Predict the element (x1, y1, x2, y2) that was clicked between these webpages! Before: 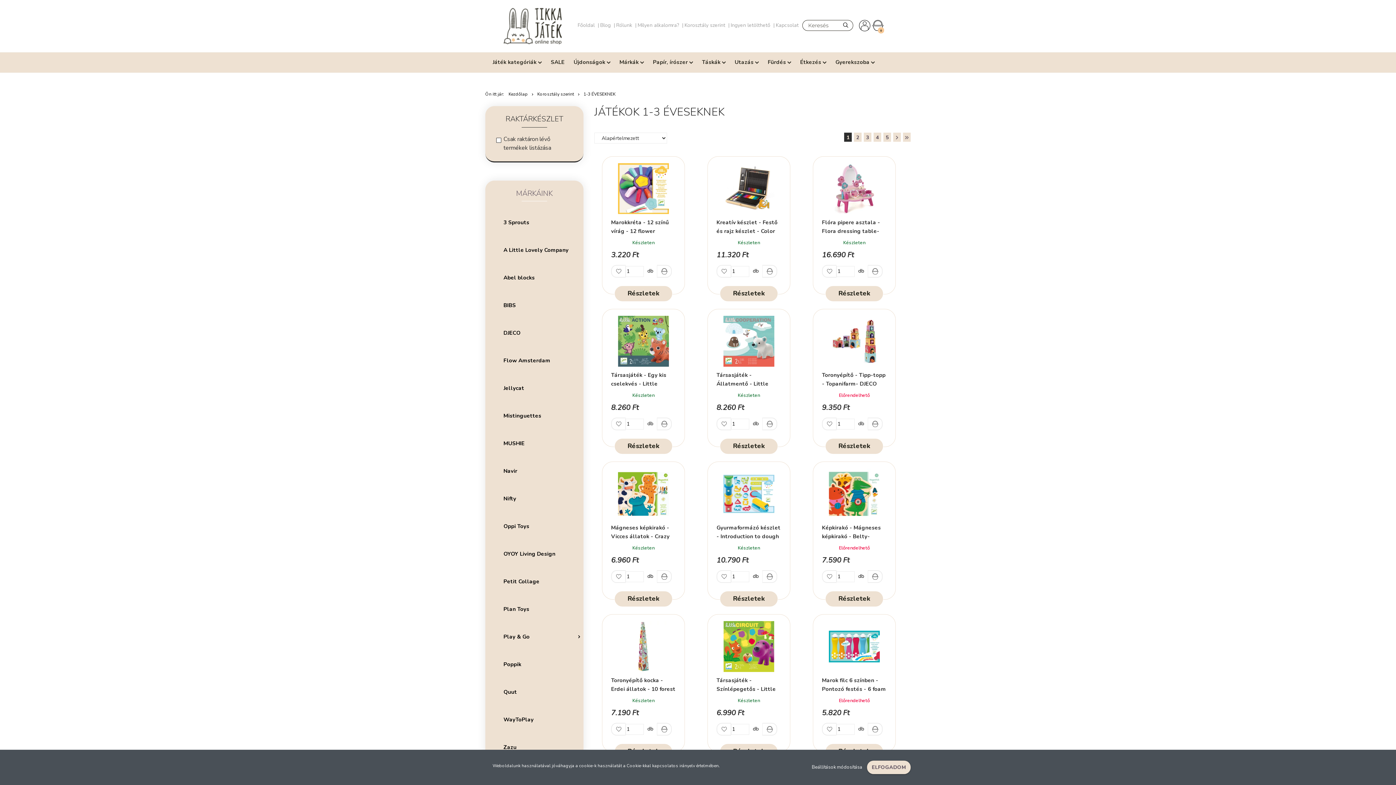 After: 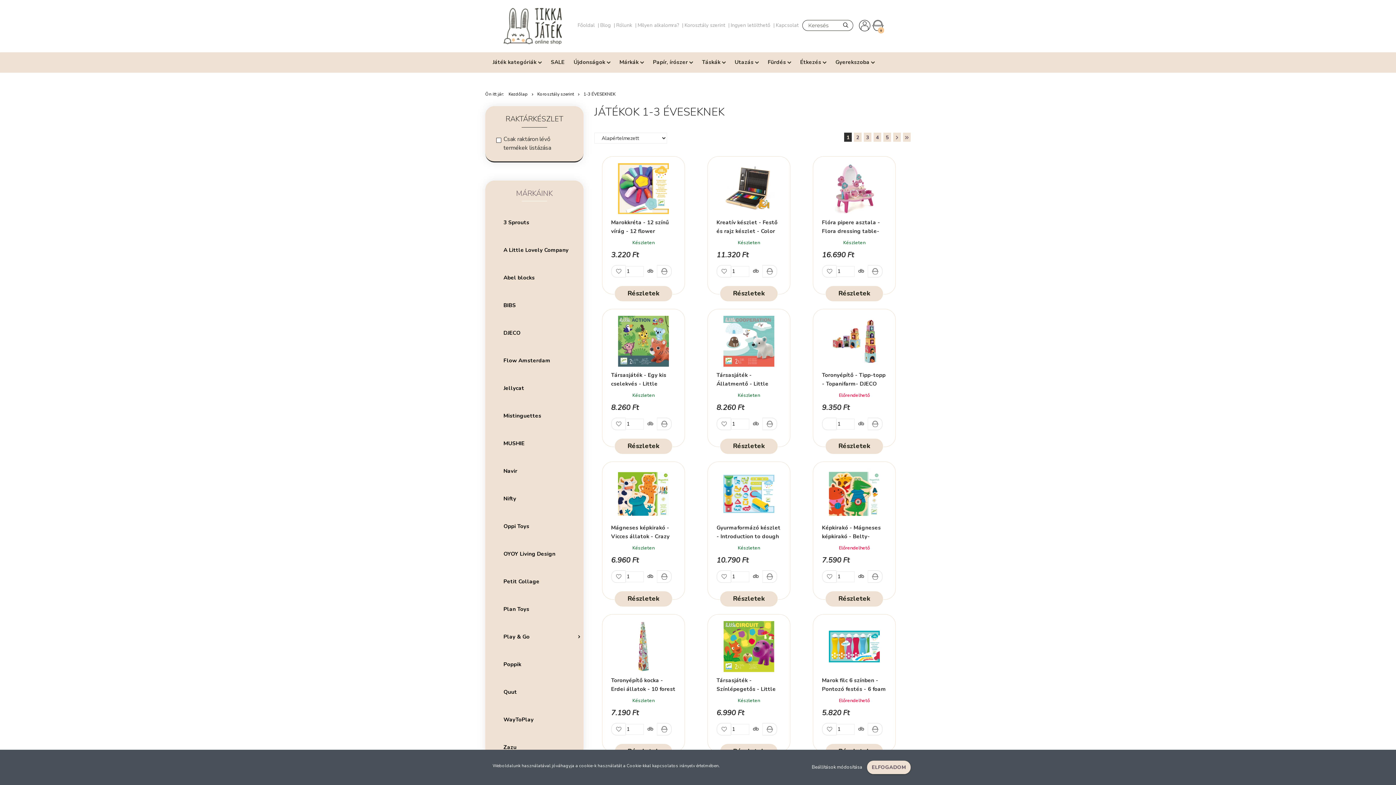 Action: bbox: (822, 417, 836, 430)